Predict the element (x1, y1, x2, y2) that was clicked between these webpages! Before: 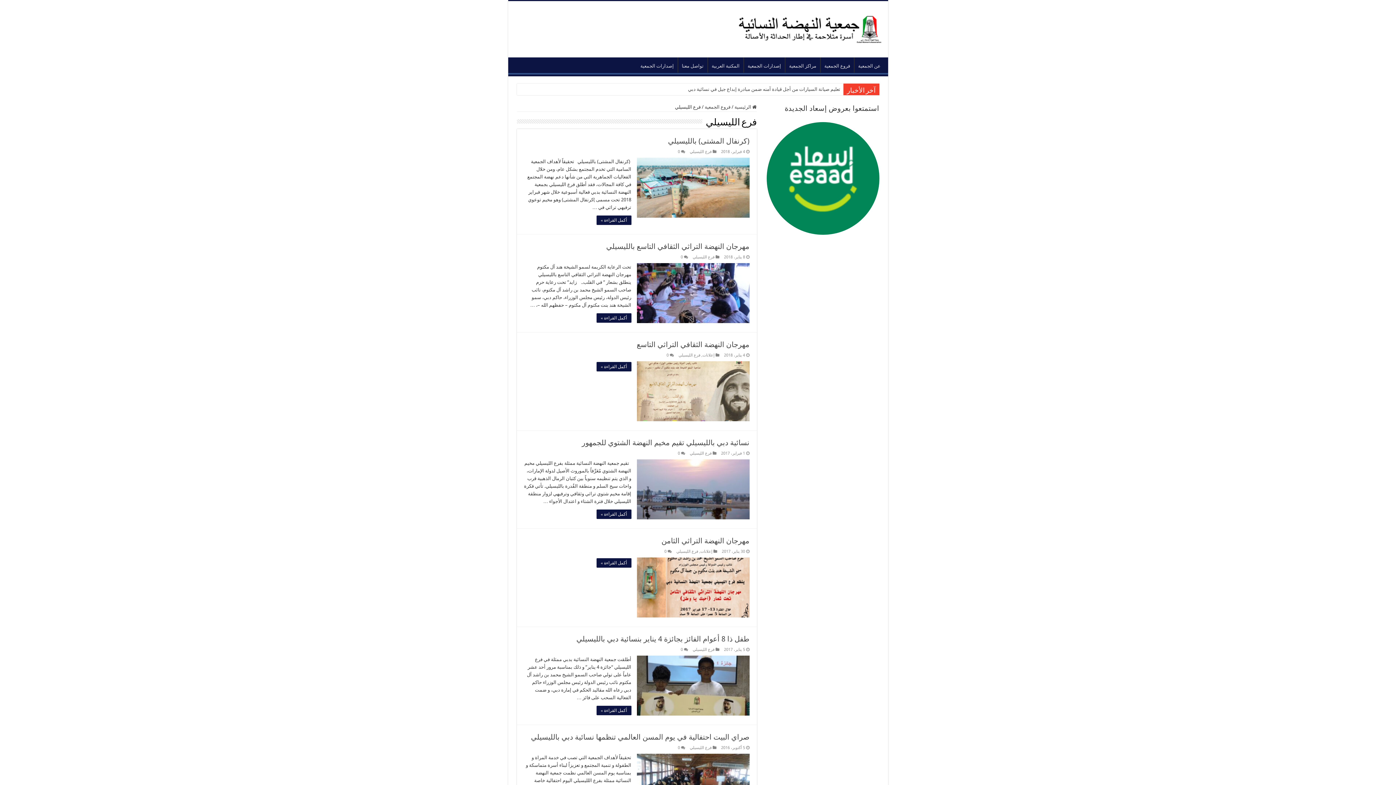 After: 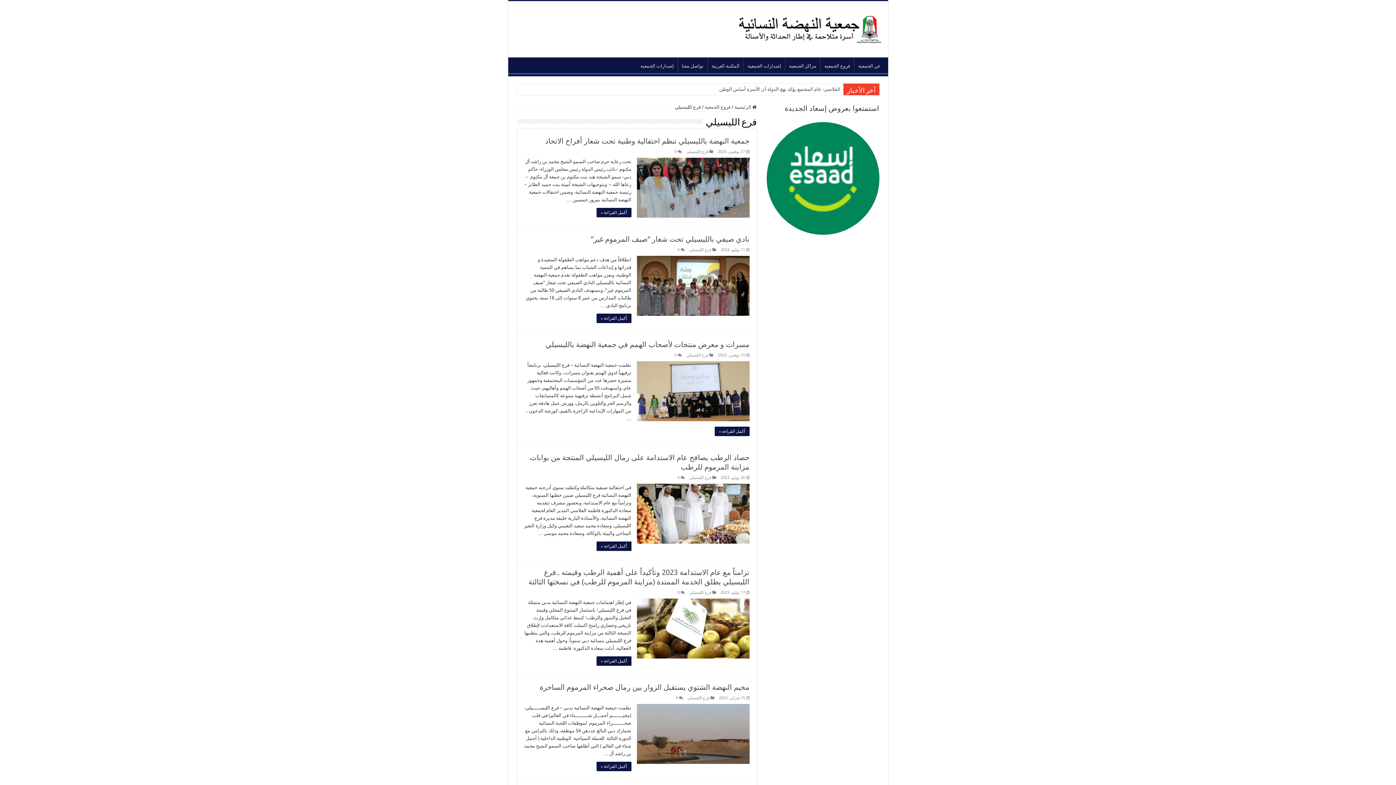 Action: label: فرع الليسيلي bbox: (678, 353, 700, 357)